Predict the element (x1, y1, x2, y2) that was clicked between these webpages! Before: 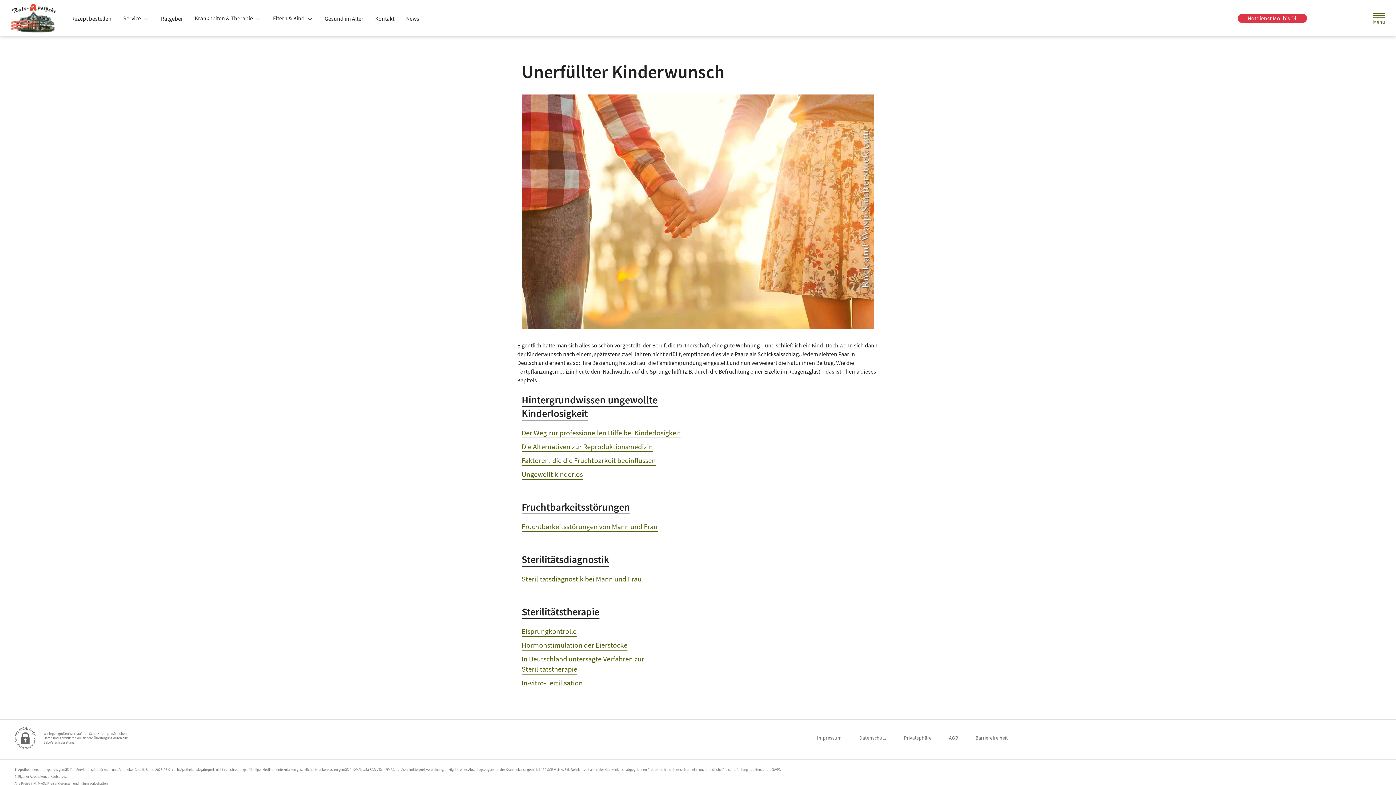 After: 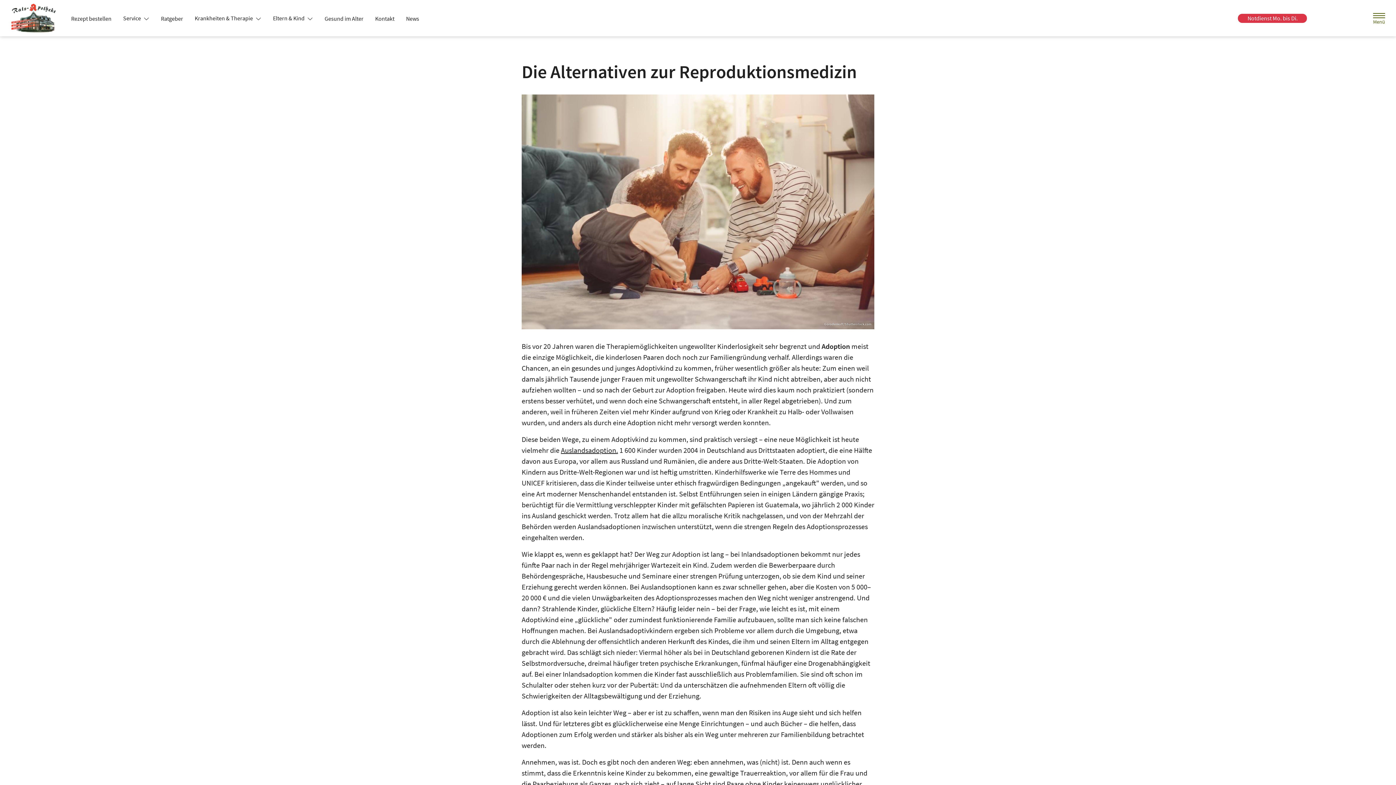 Action: label: Die Alternativen zur Reproduktionsmedizin bbox: (521, 442, 653, 451)